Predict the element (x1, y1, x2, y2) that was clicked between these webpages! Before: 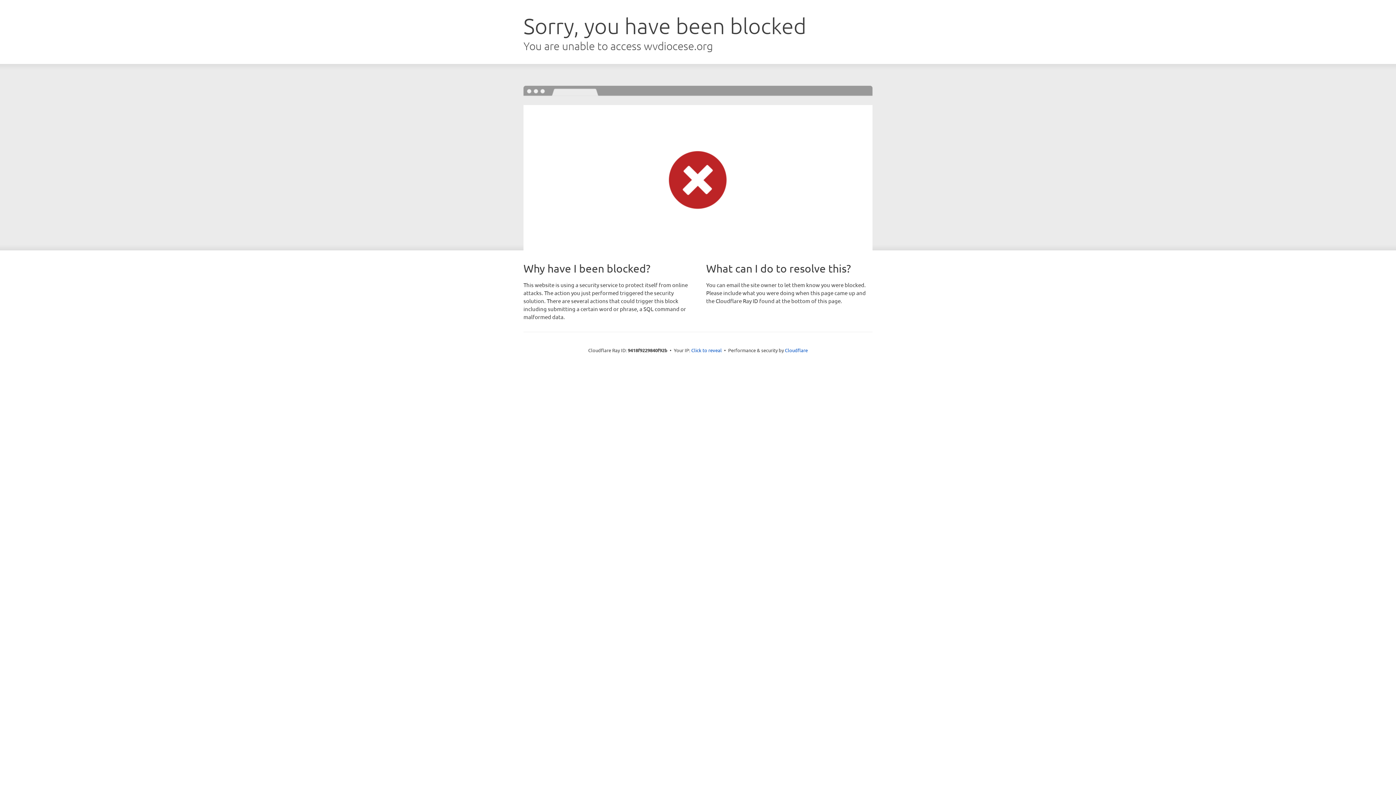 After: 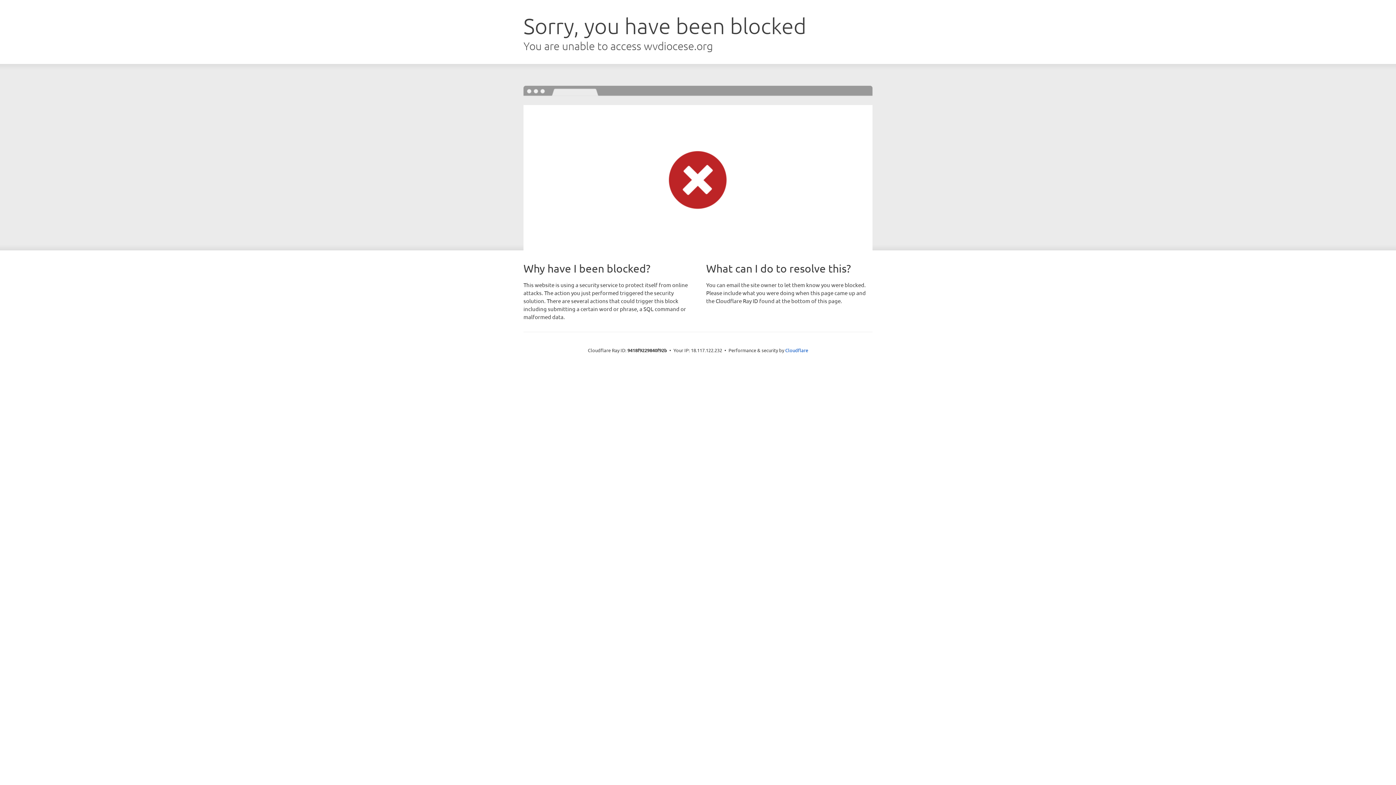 Action: label: Click to reveal bbox: (691, 346, 722, 353)